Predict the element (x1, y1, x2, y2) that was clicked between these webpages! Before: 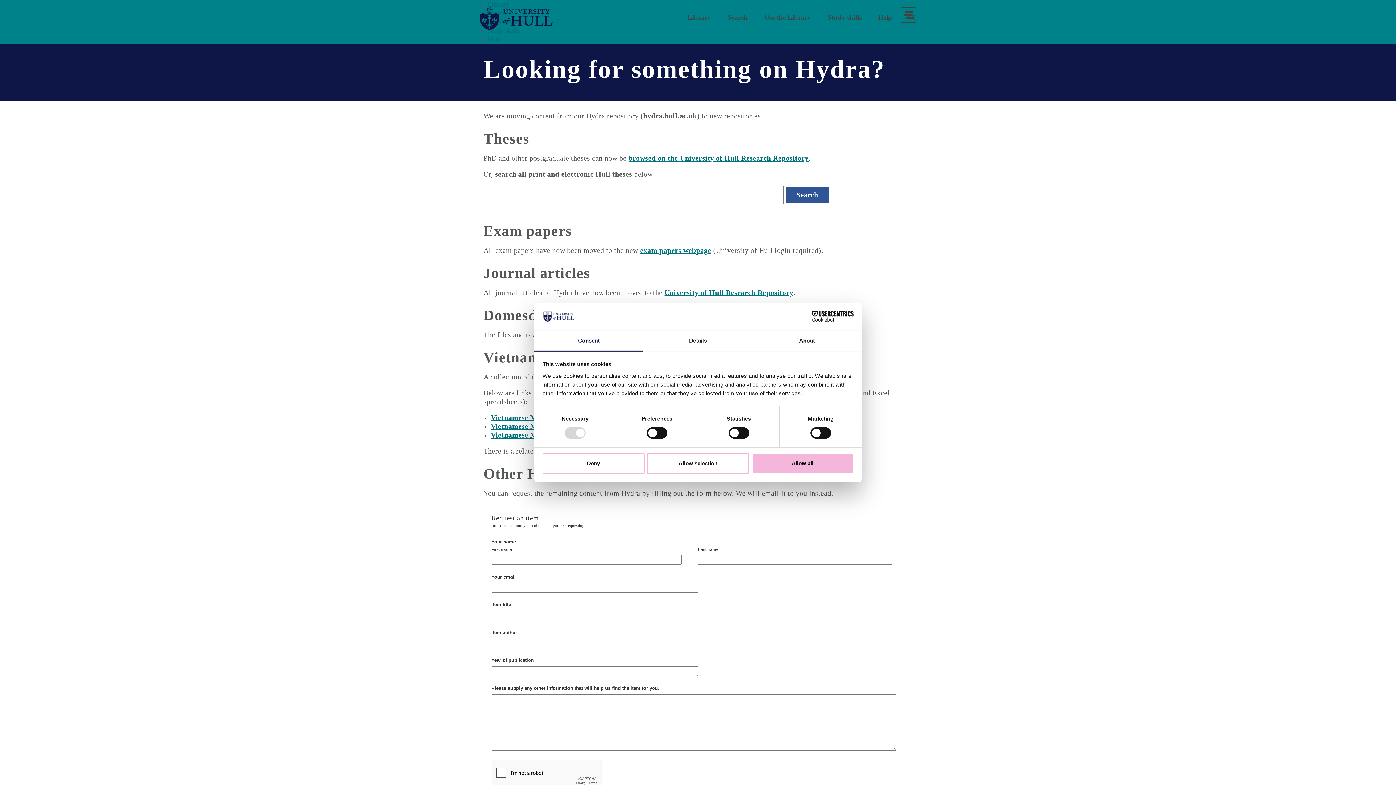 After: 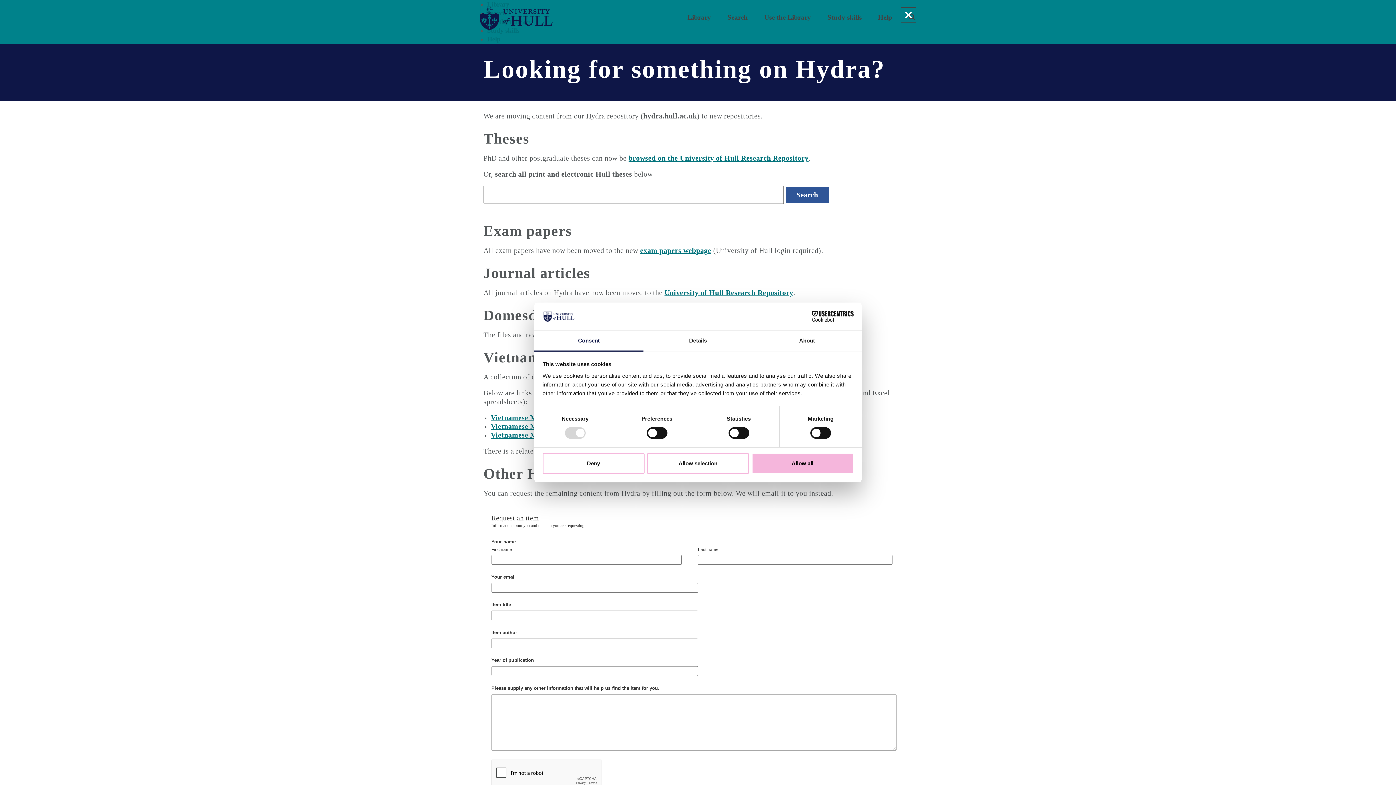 Action: bbox: (901, 7, 916, 22) label: toggle menu